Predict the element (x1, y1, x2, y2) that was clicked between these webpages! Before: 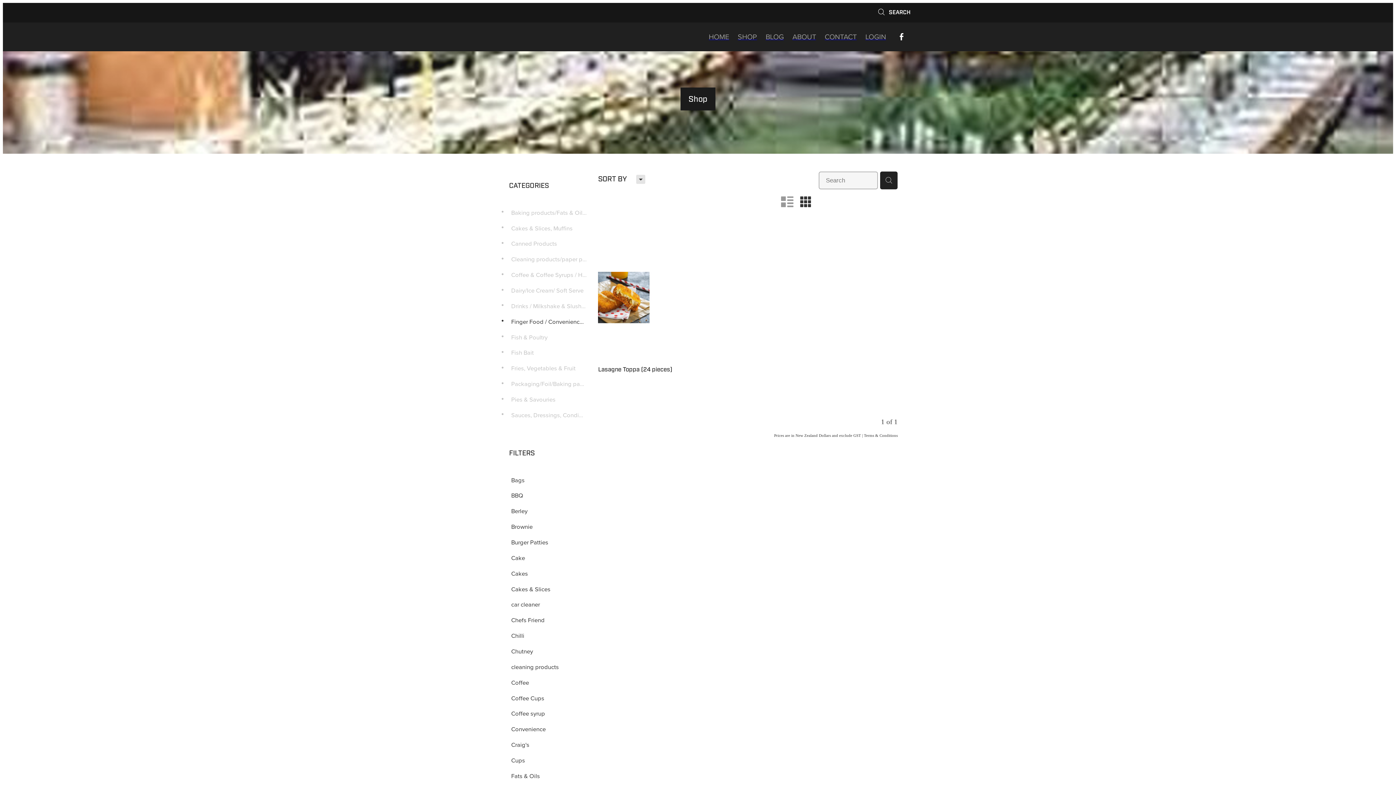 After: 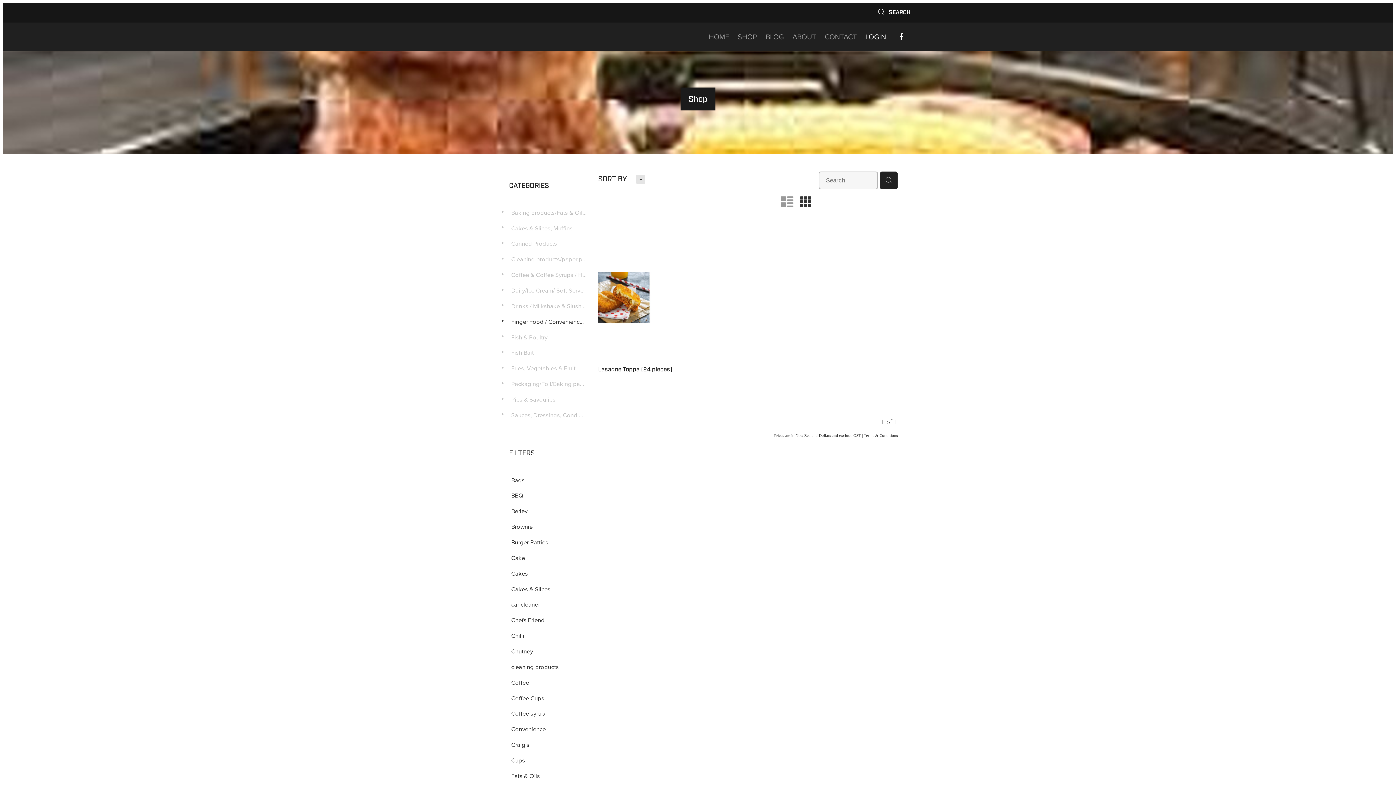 Action: bbox: (861, 29, 890, 44) label: LOGIN